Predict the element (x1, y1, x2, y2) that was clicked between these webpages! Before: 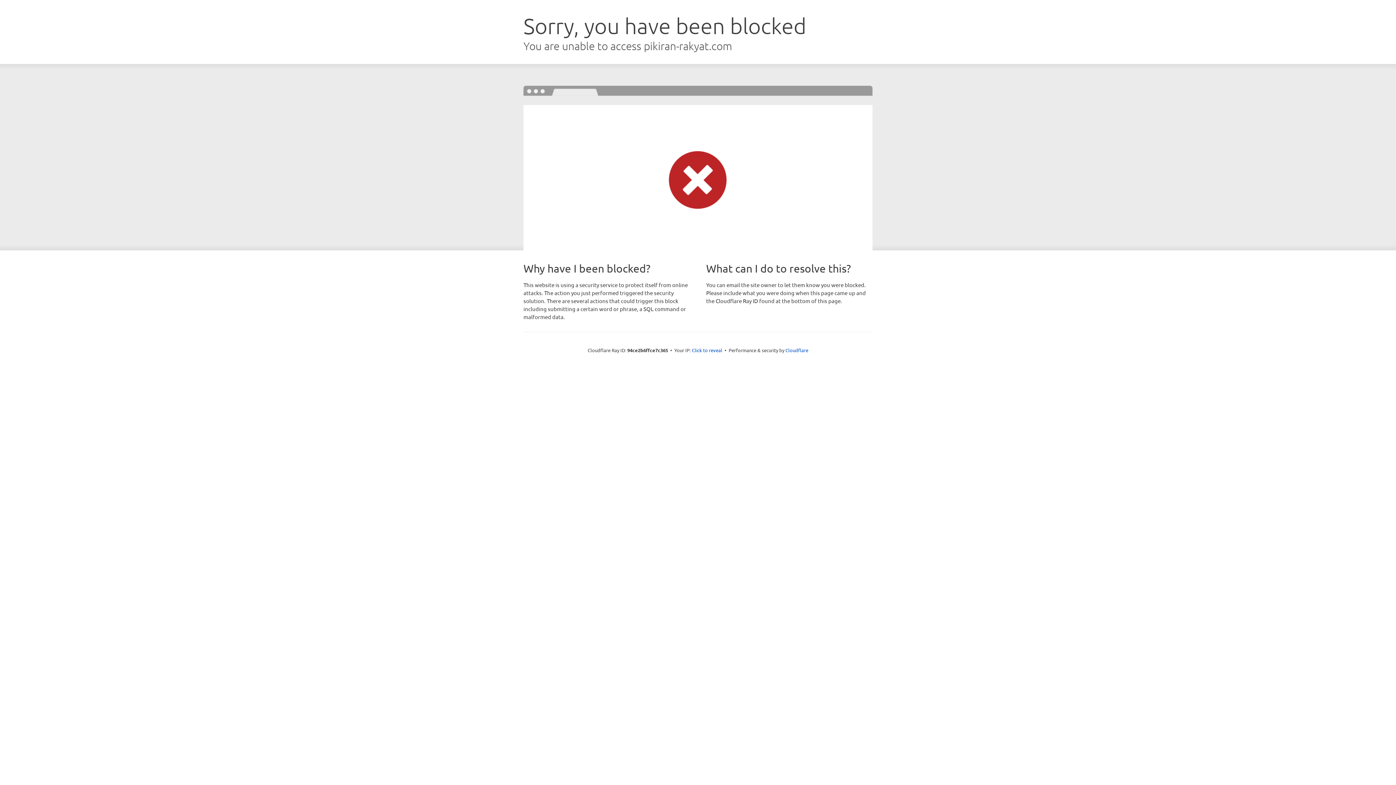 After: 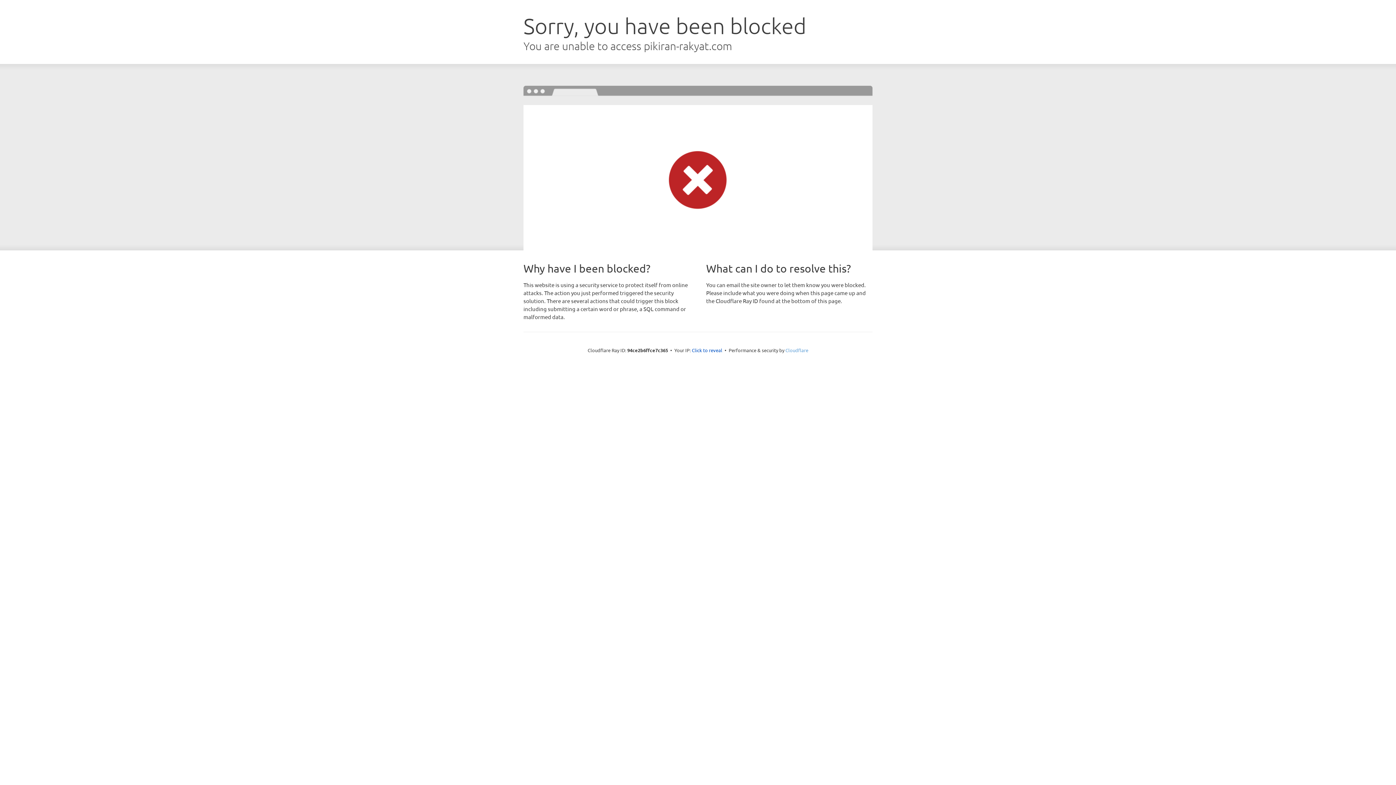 Action: label: Cloudflare bbox: (785, 347, 808, 353)